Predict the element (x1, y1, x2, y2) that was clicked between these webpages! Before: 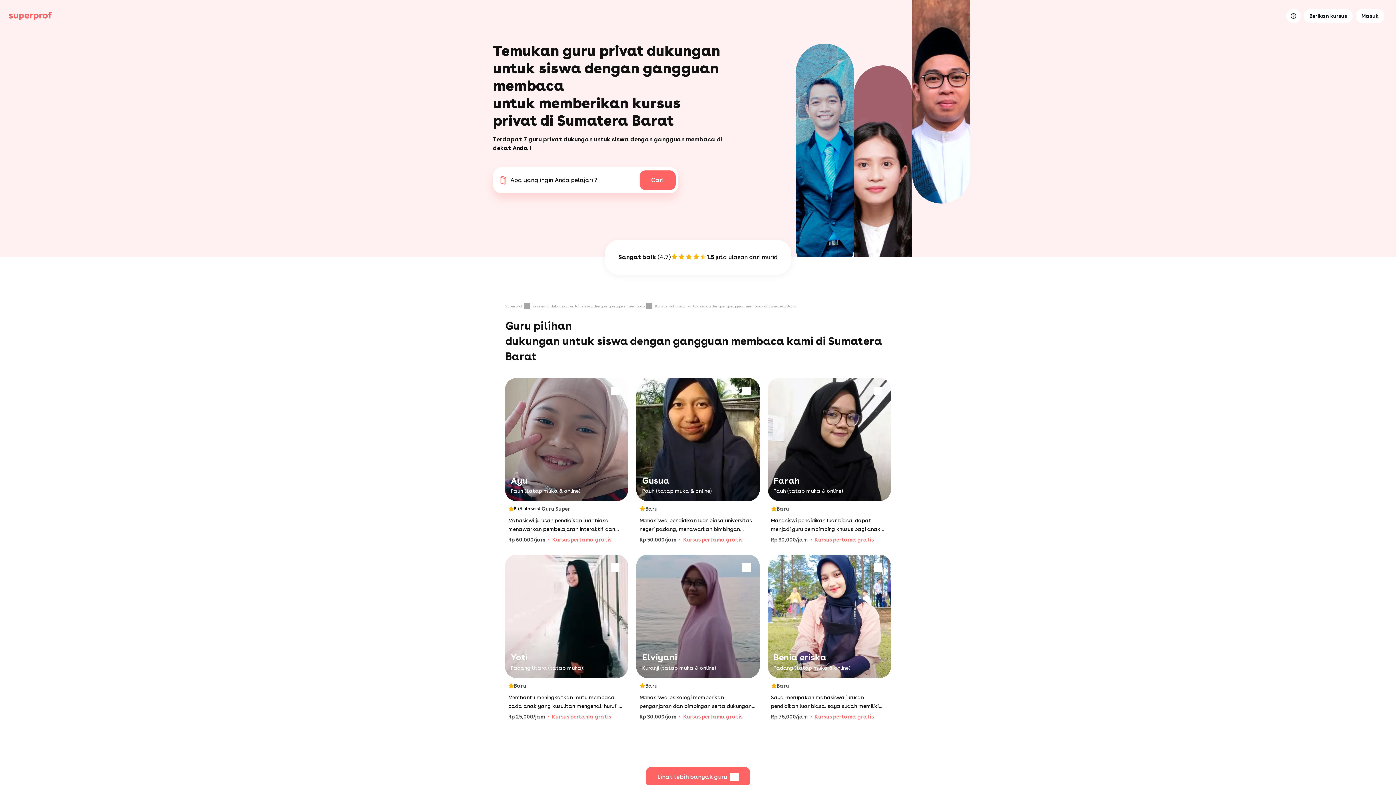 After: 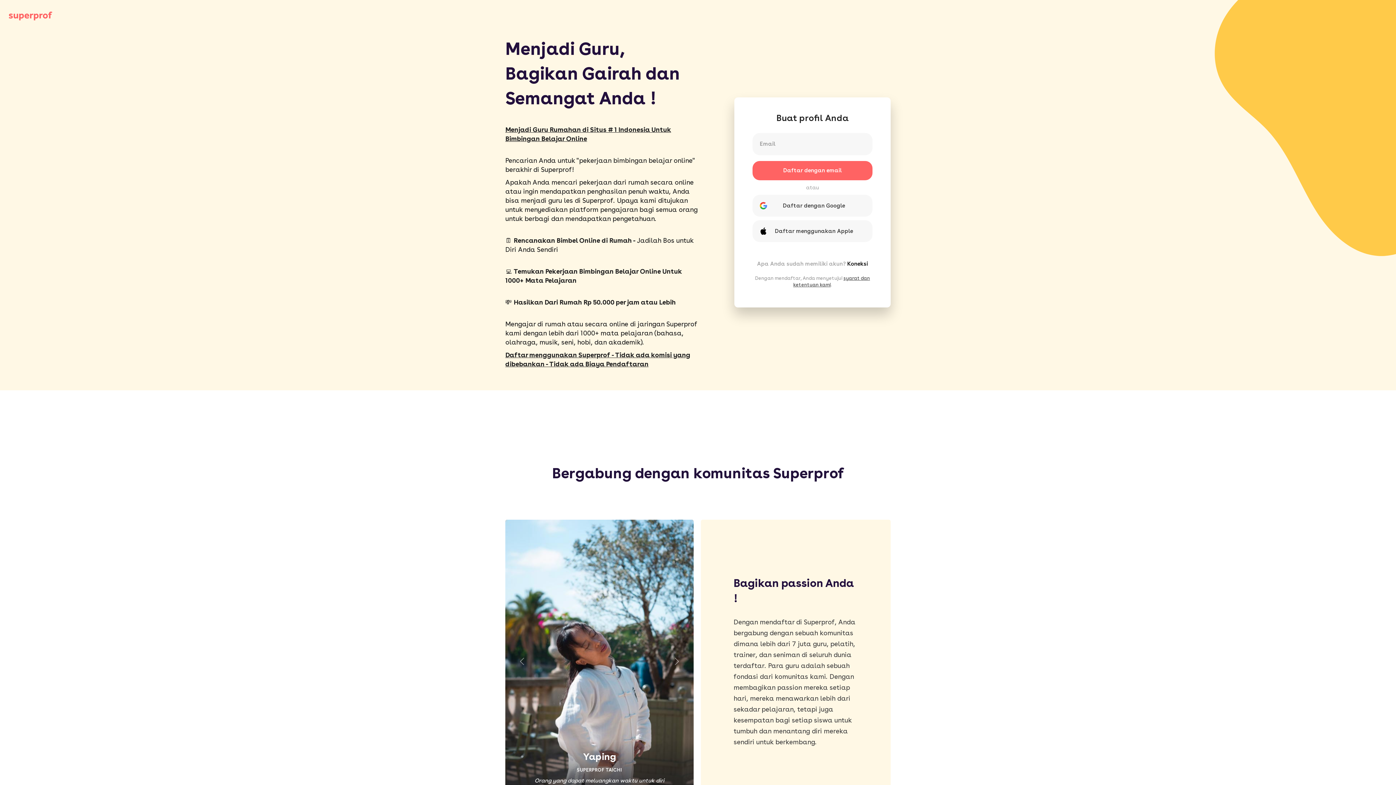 Action: bbox: (1304, 8, 1353, 23) label: Berikan kursus